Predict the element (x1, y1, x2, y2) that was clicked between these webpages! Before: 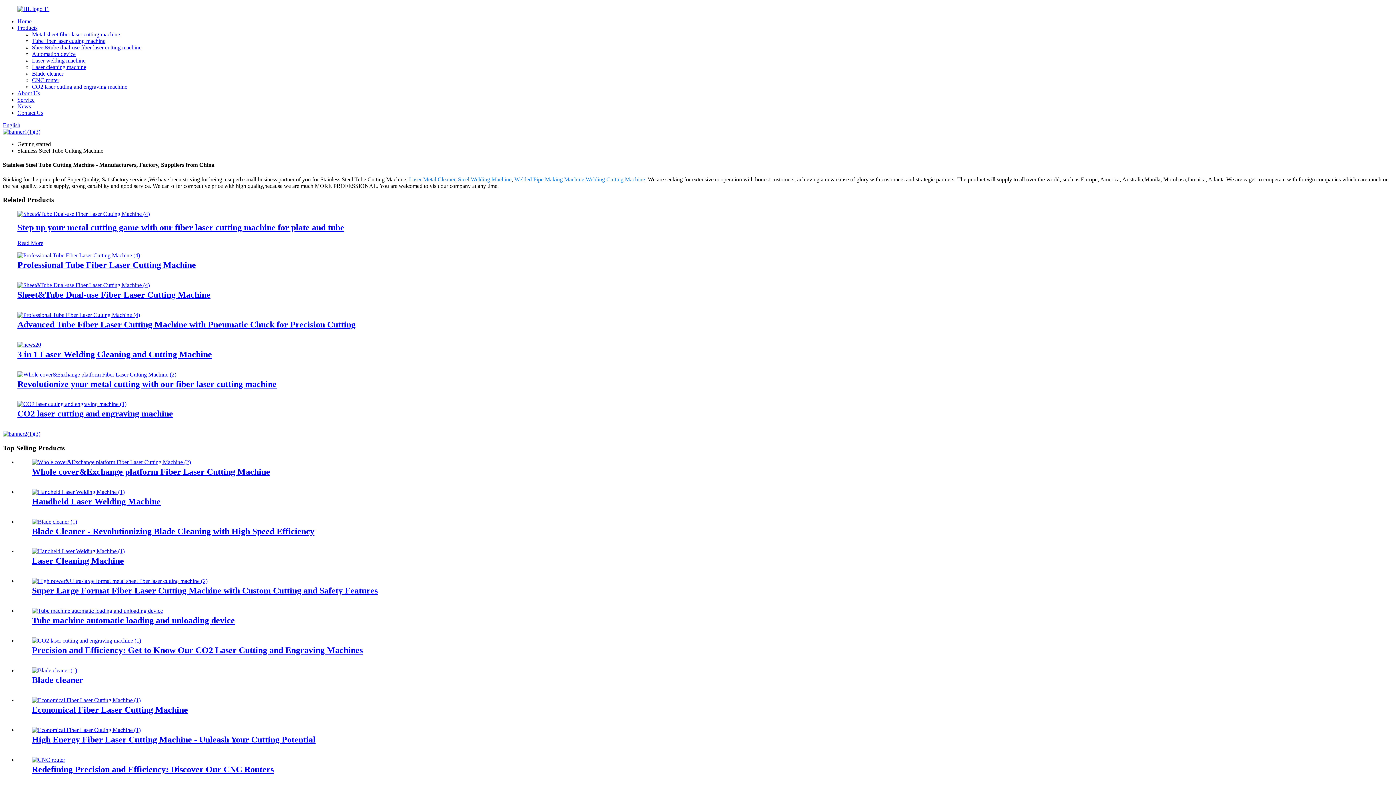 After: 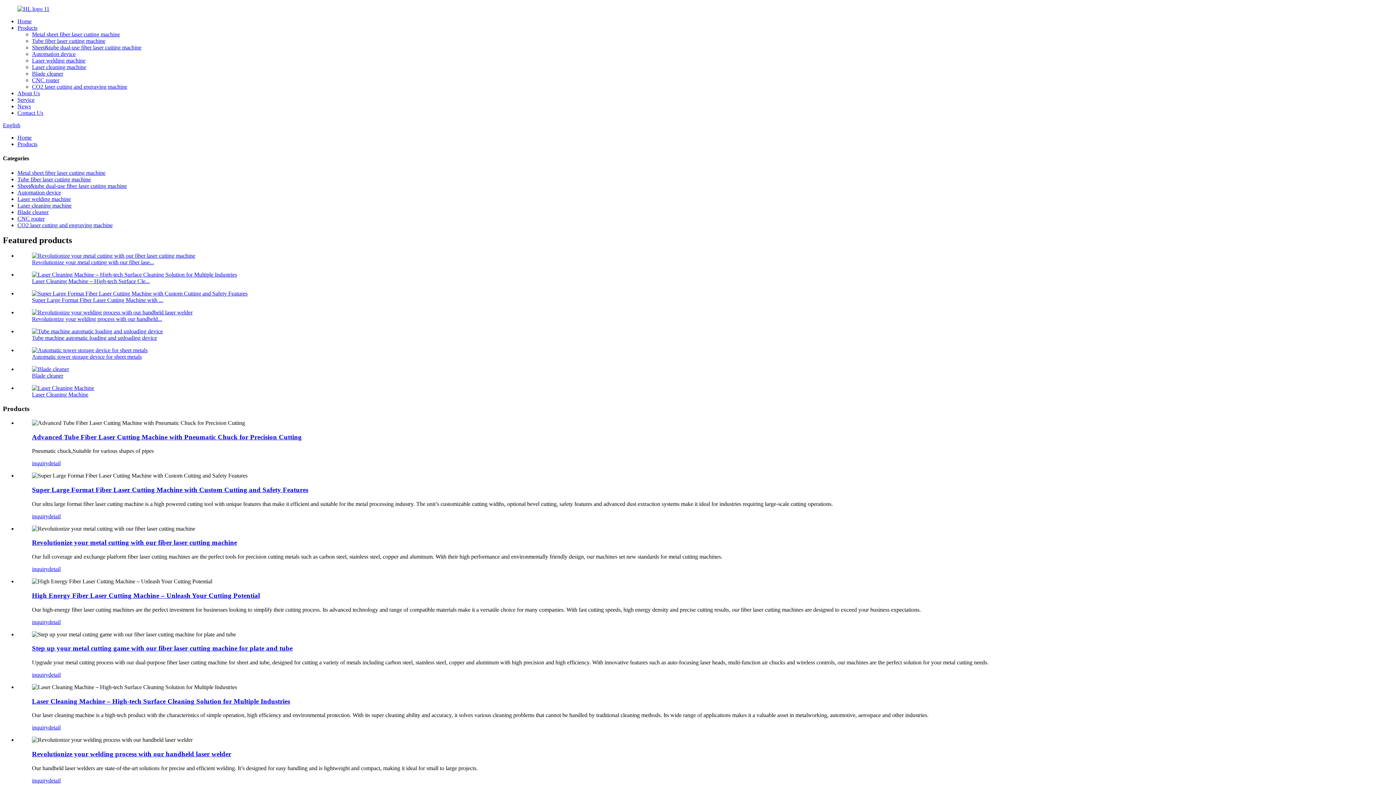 Action: bbox: (17, 24, 37, 30) label: Products